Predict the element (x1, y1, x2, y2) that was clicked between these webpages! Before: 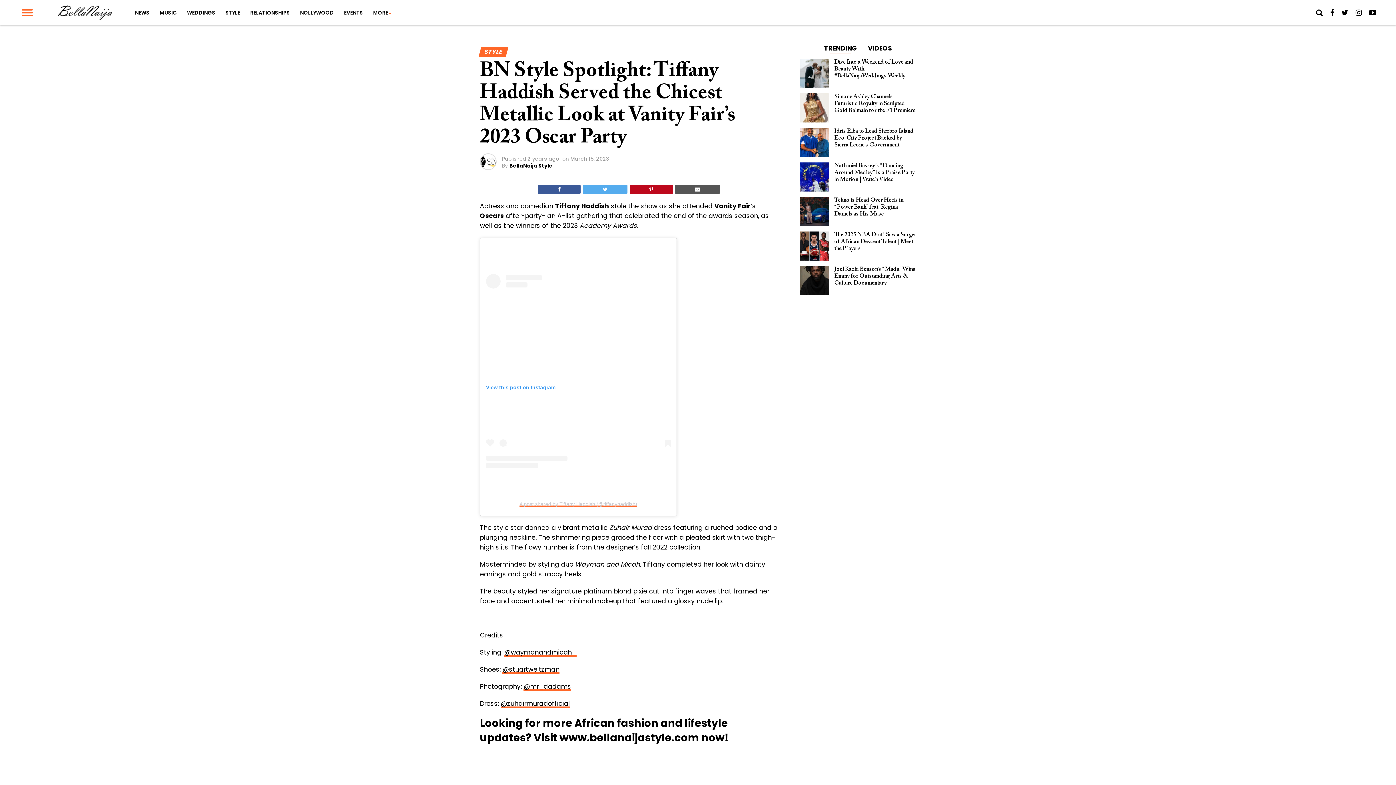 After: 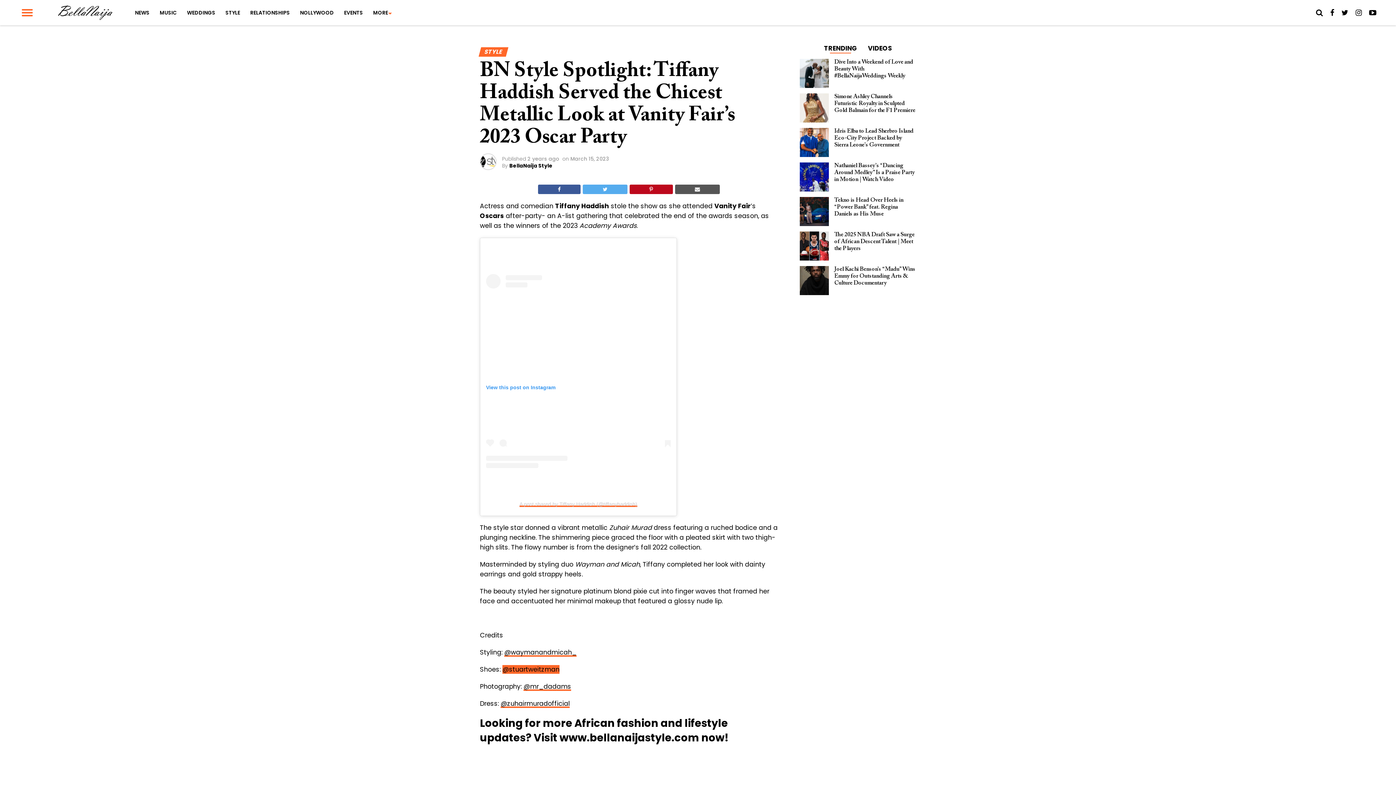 Action: label: @stuartweitzman bbox: (502, 665, 559, 674)